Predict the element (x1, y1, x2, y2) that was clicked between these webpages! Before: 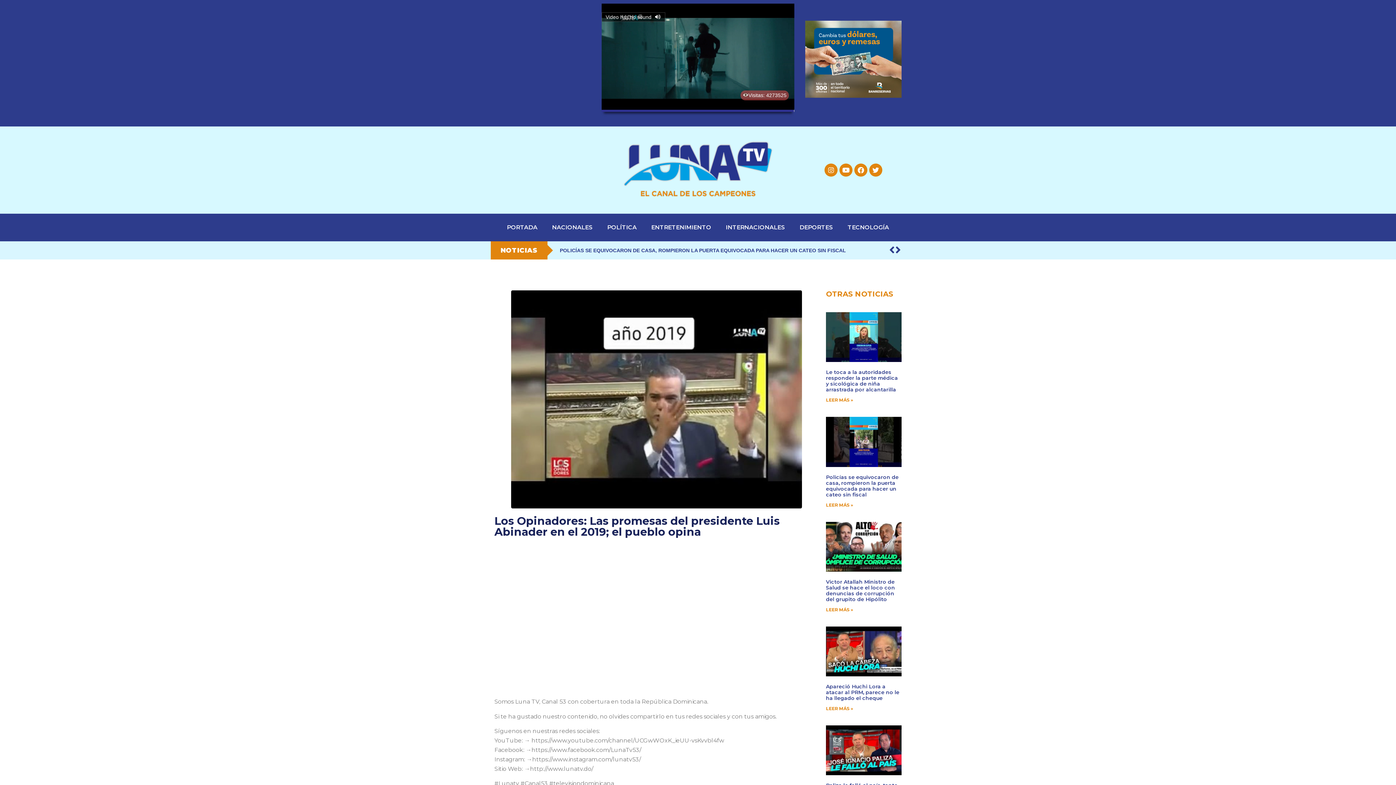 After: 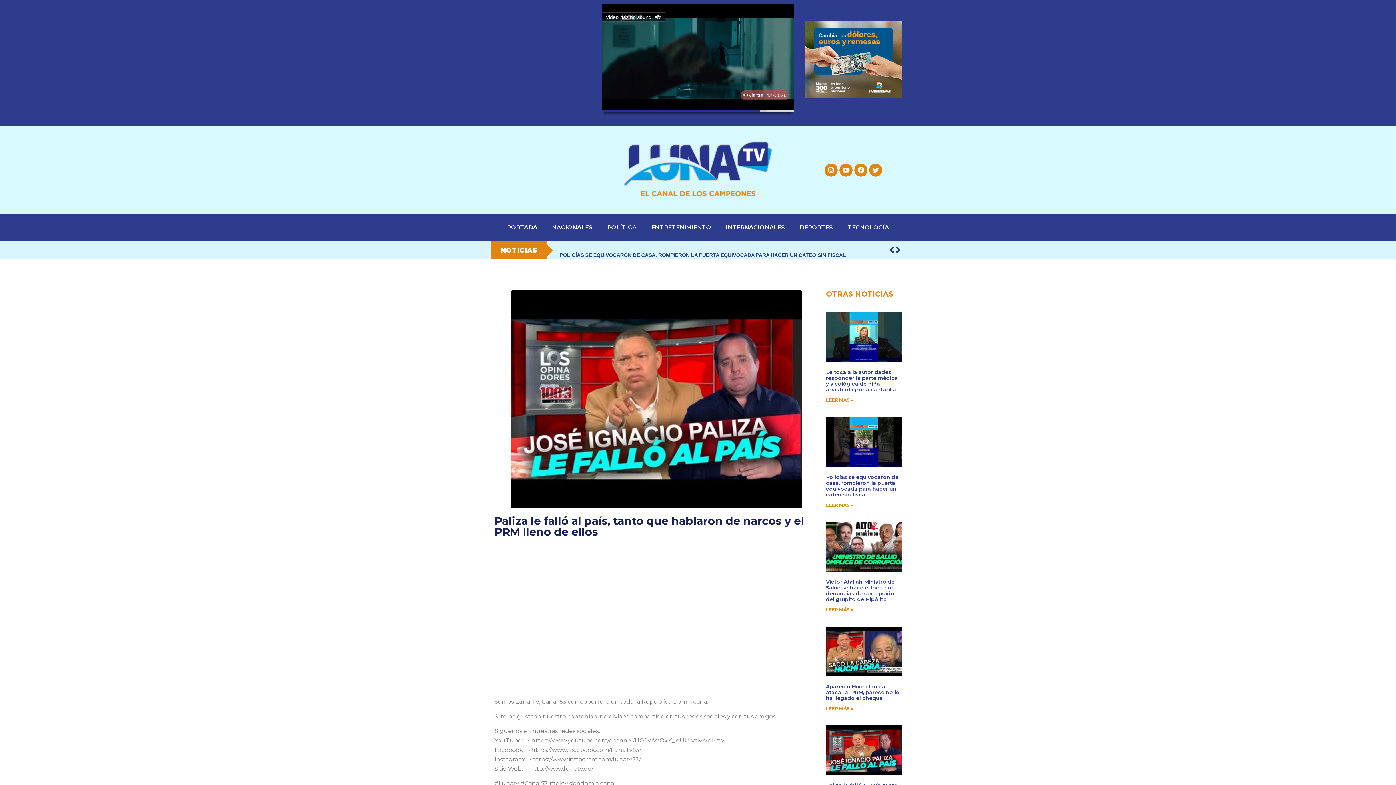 Action: bbox: (826, 725, 901, 775)